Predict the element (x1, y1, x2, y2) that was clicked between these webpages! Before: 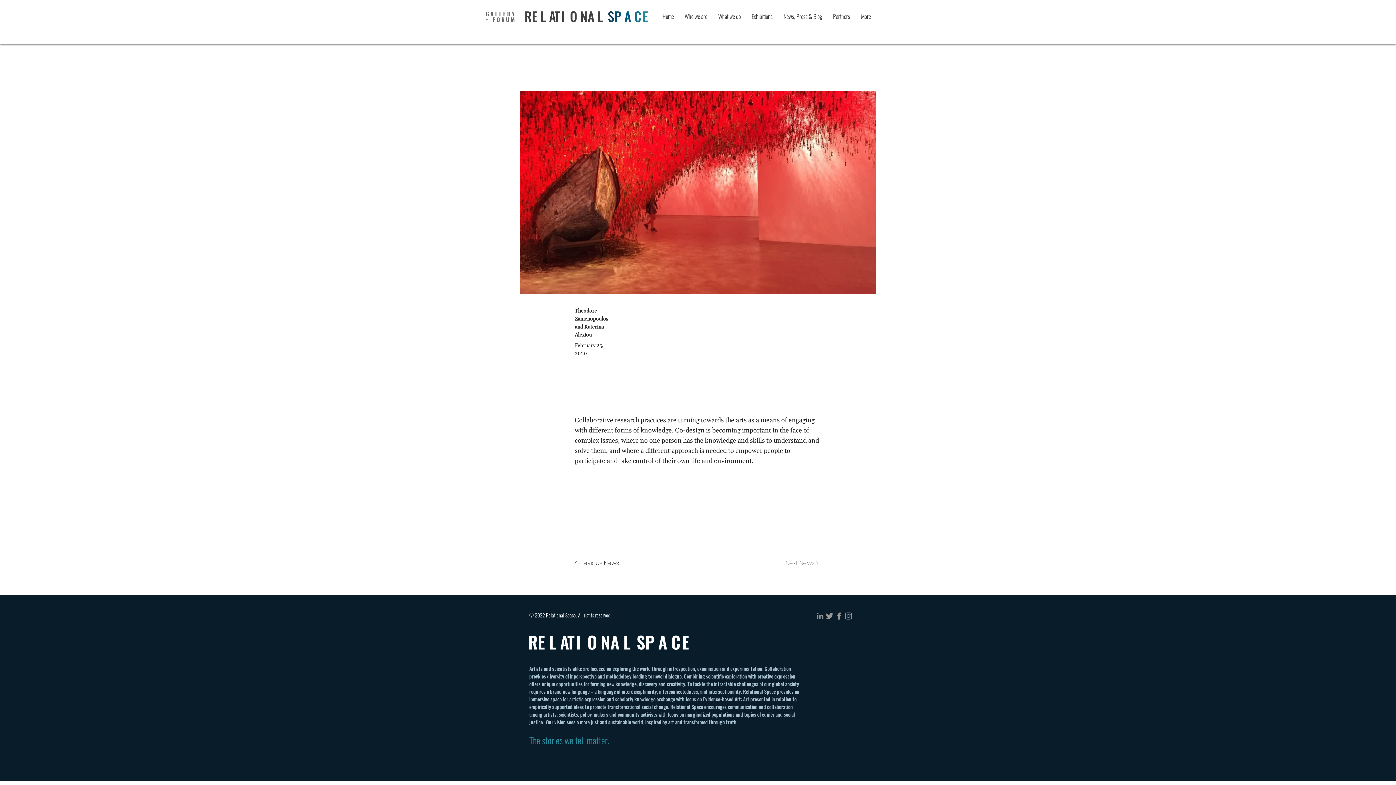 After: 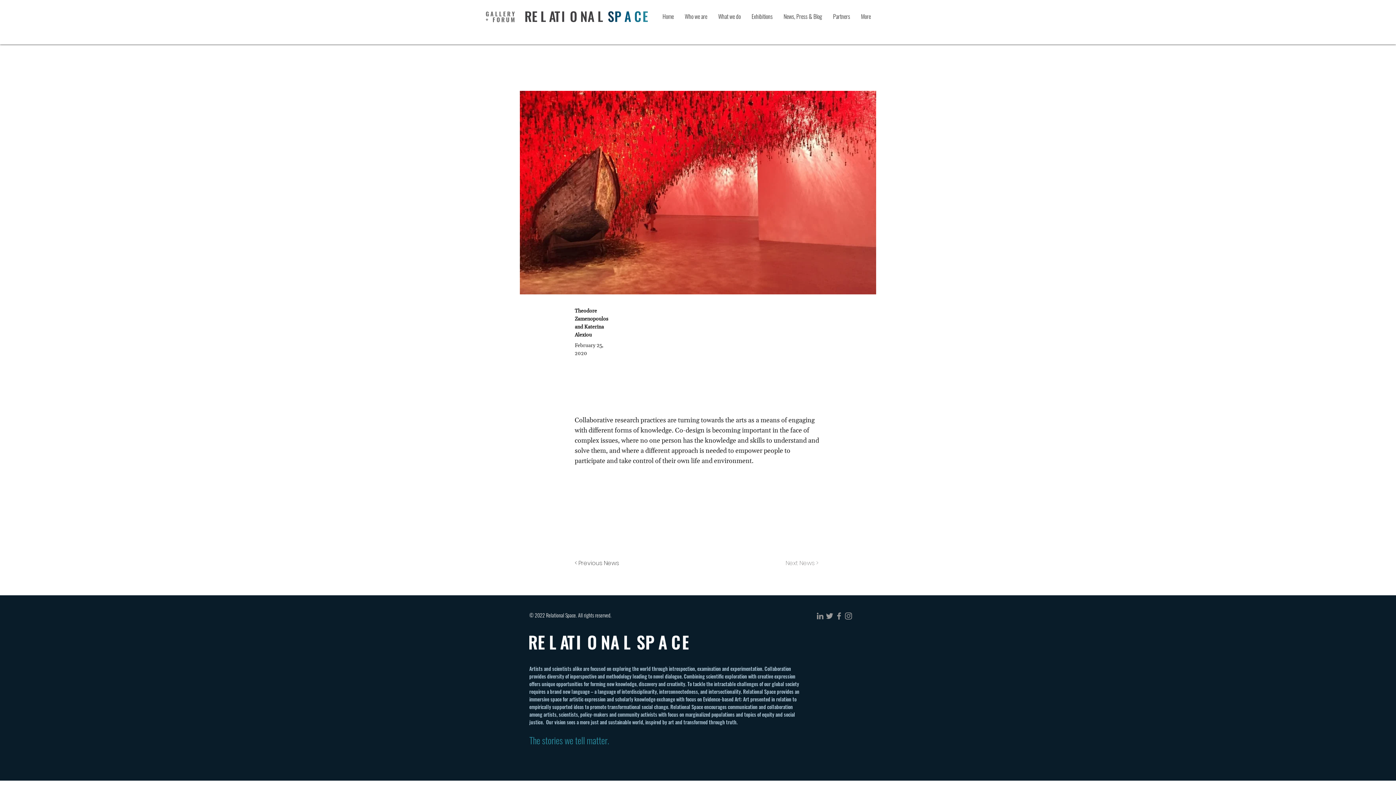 Action: label: Grey Instagram Icon bbox: (844, 611, 853, 621)